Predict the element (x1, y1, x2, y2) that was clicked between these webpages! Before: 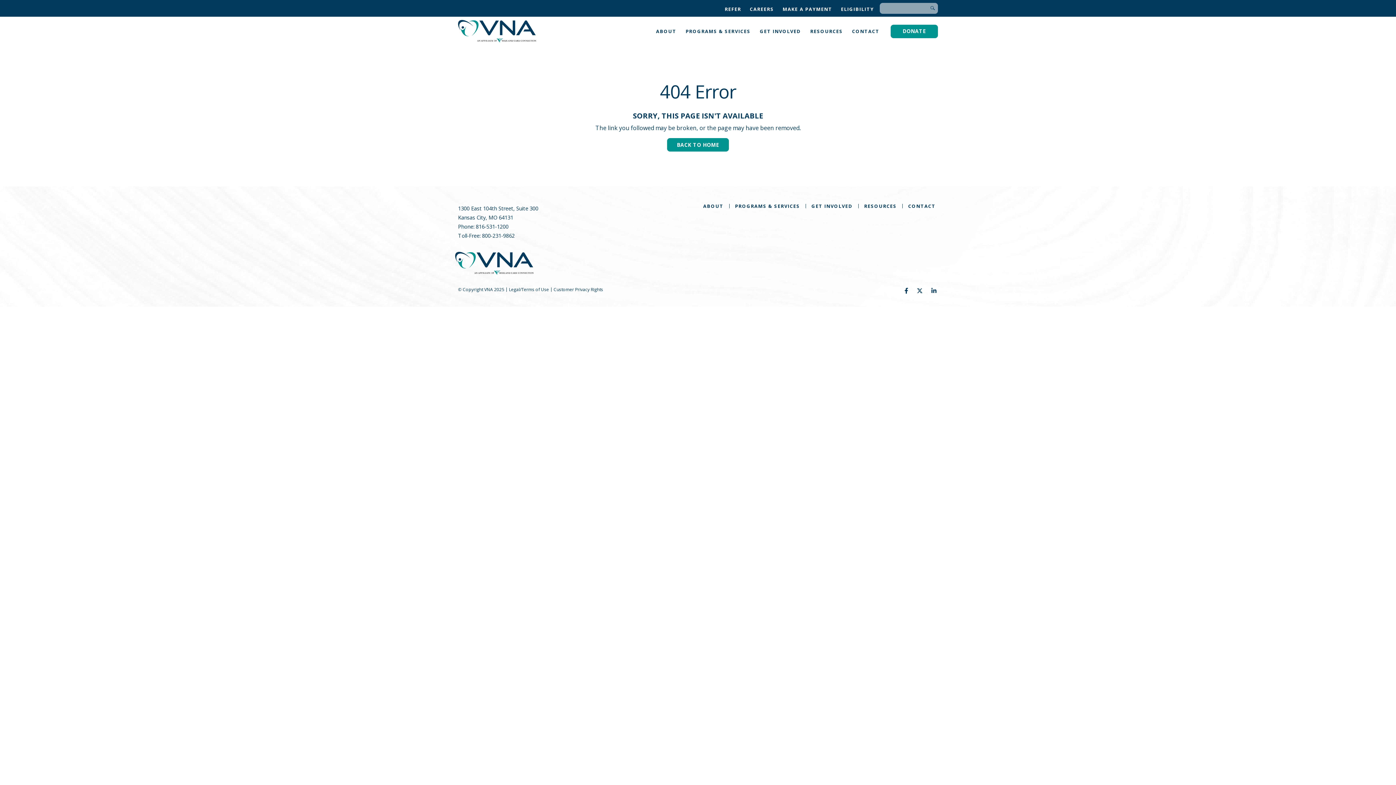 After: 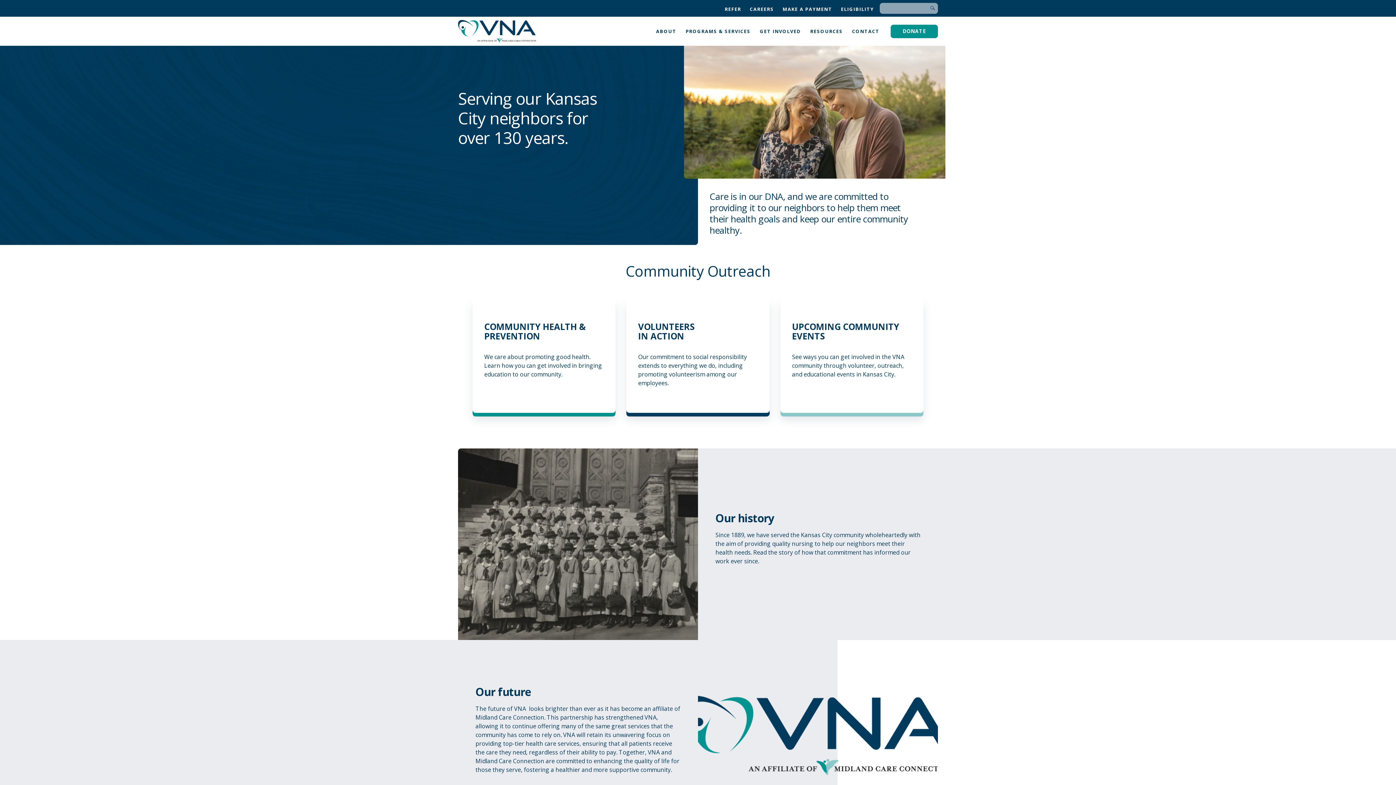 Action: bbox: (701, 202, 726, 209) label: ABOUT